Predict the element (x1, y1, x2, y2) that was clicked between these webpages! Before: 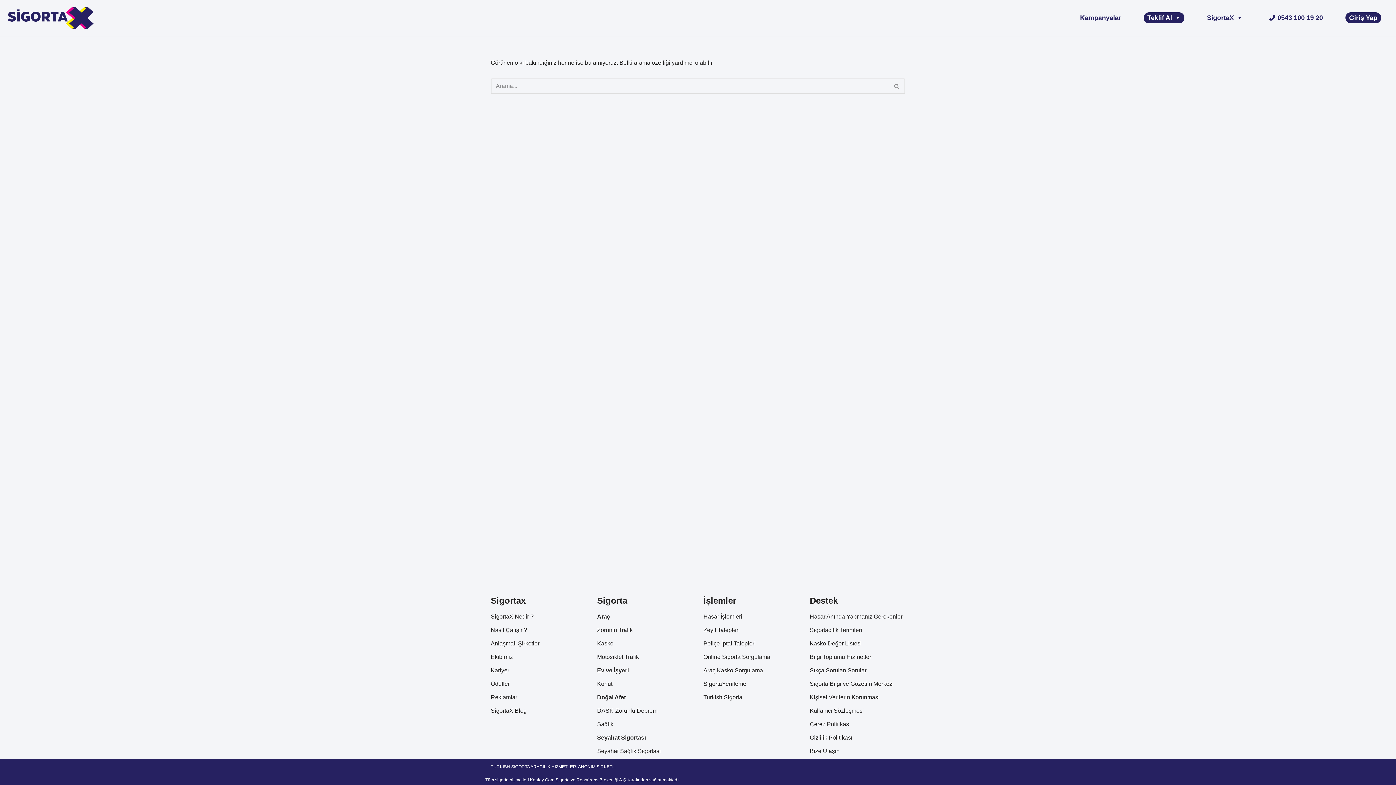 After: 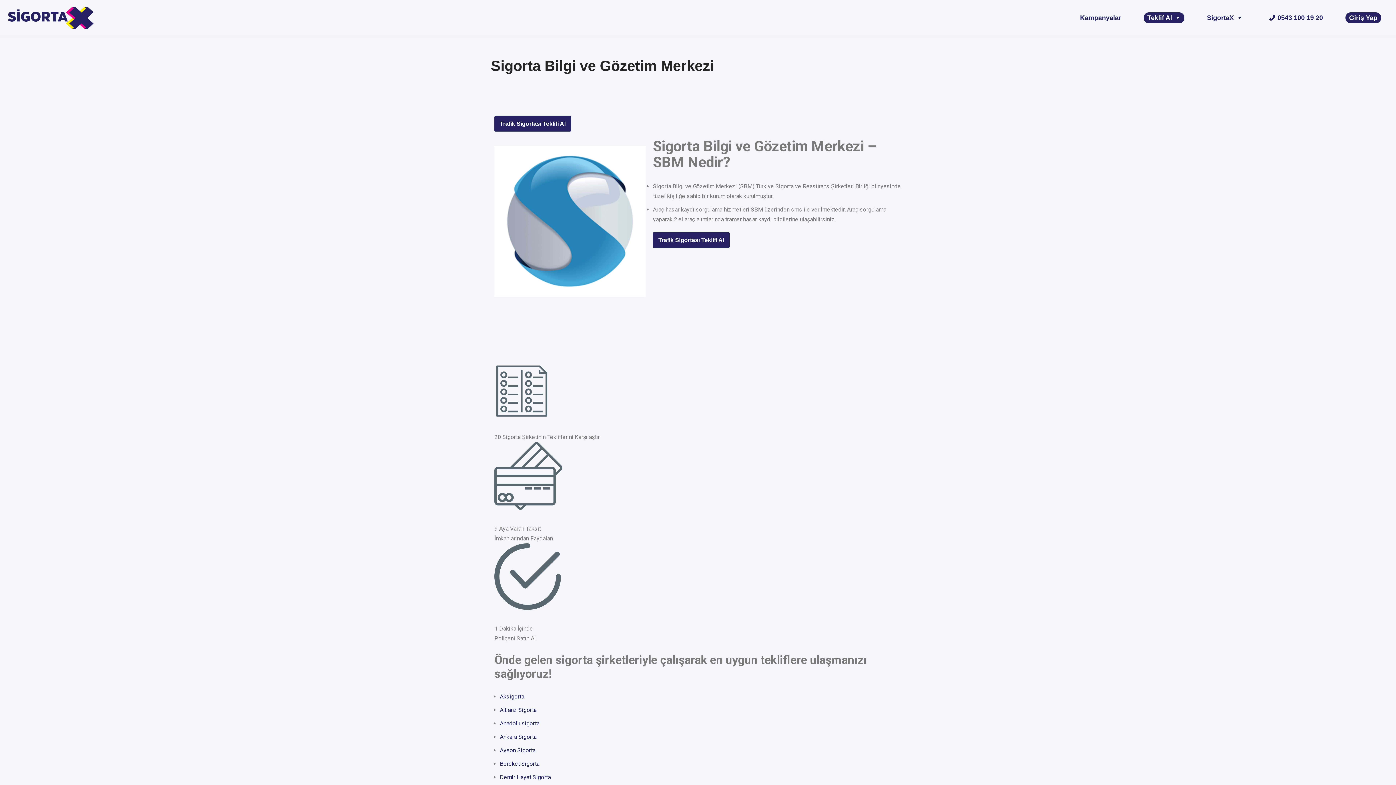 Action: bbox: (810, 681, 894, 687) label: Sigorta Bilgi ve Gözetim Merkezi